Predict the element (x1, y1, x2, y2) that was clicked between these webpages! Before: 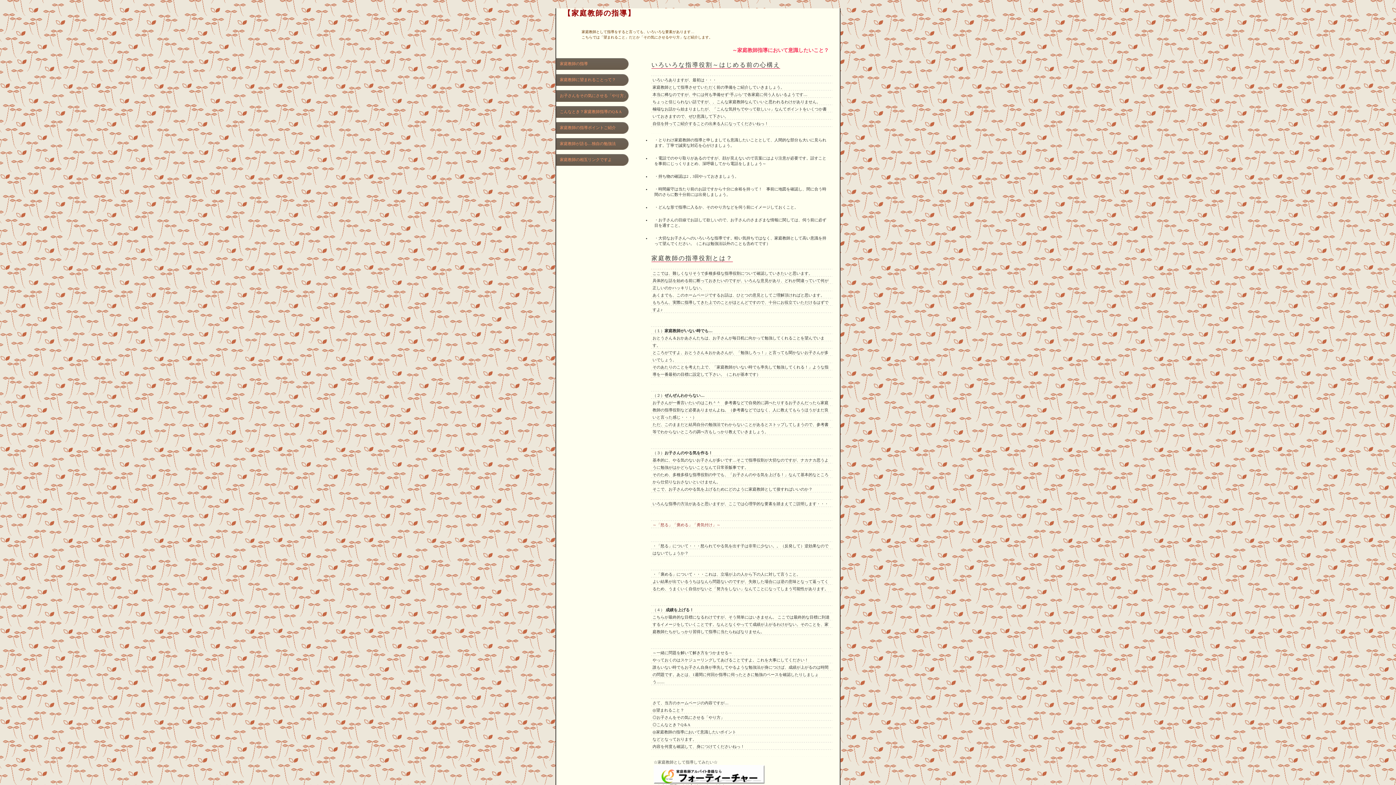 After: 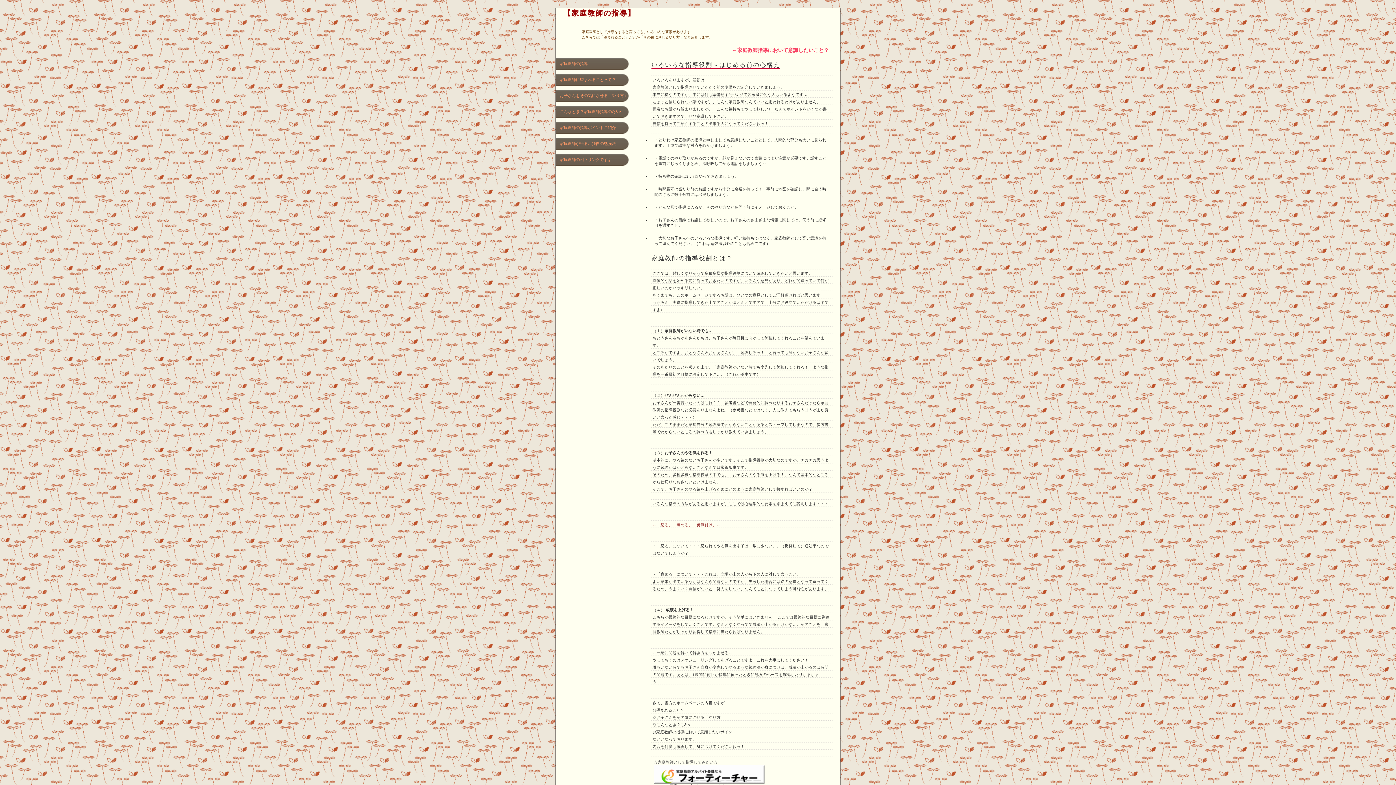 Action: bbox: (556, 58, 629, 69) label: 家庭教師の指導